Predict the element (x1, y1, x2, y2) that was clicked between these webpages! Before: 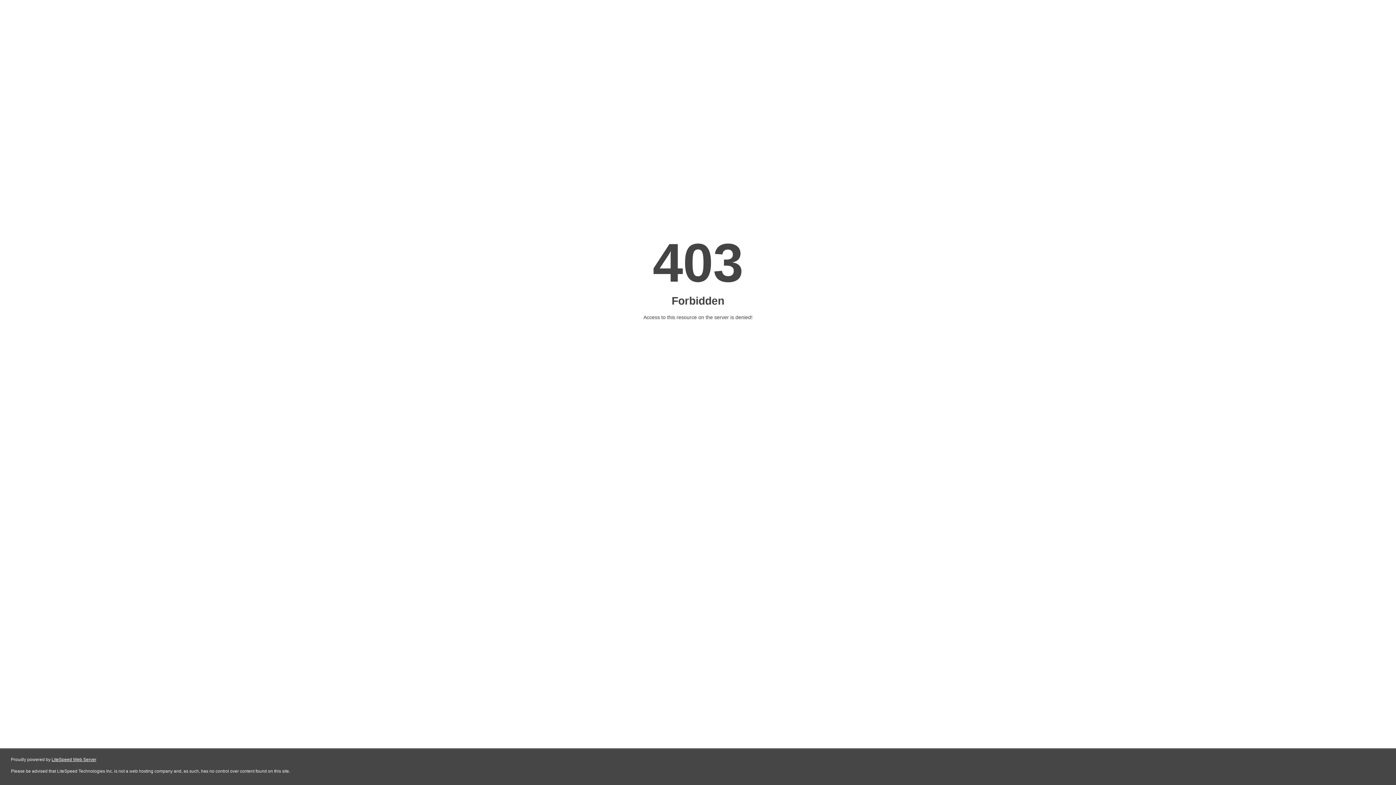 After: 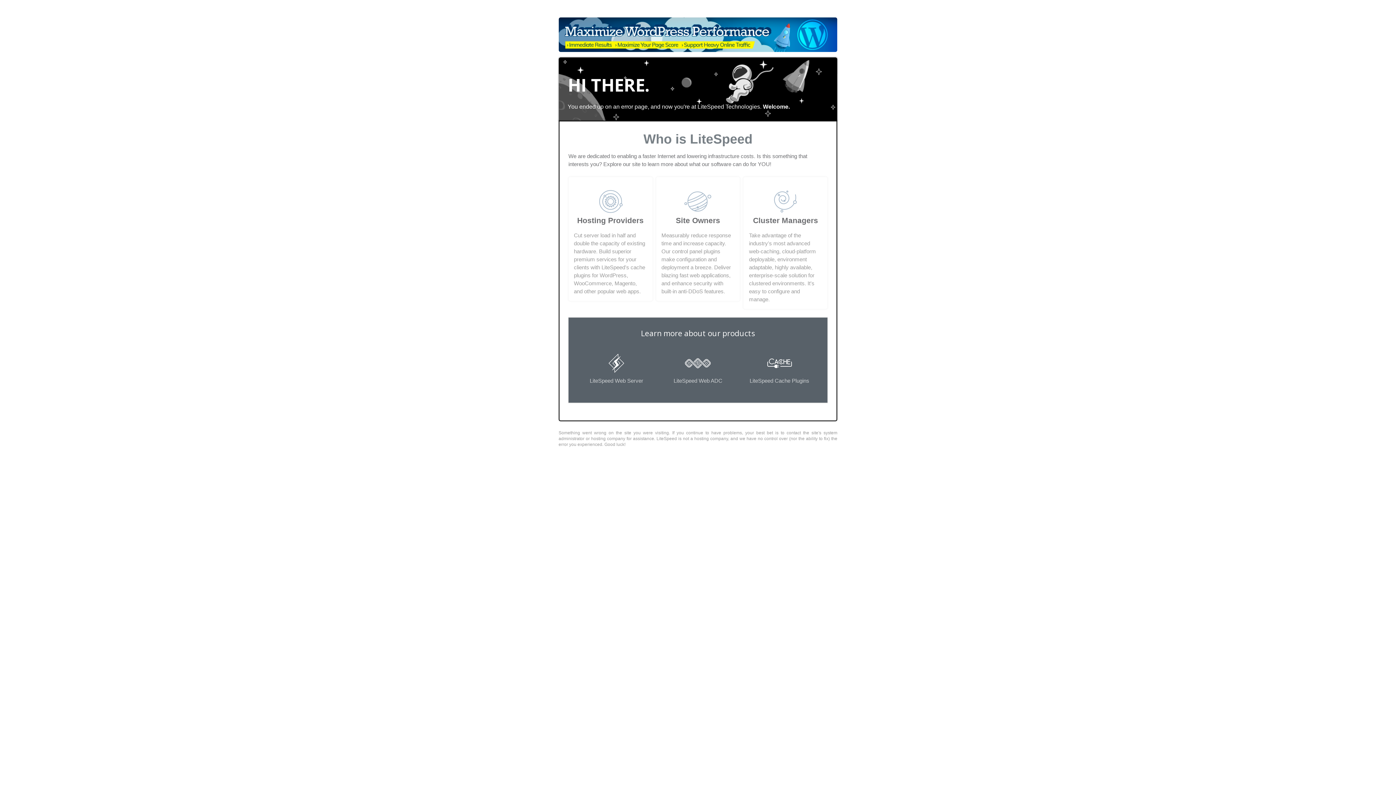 Action: label: LiteSpeed Web Server bbox: (51, 757, 96, 762)